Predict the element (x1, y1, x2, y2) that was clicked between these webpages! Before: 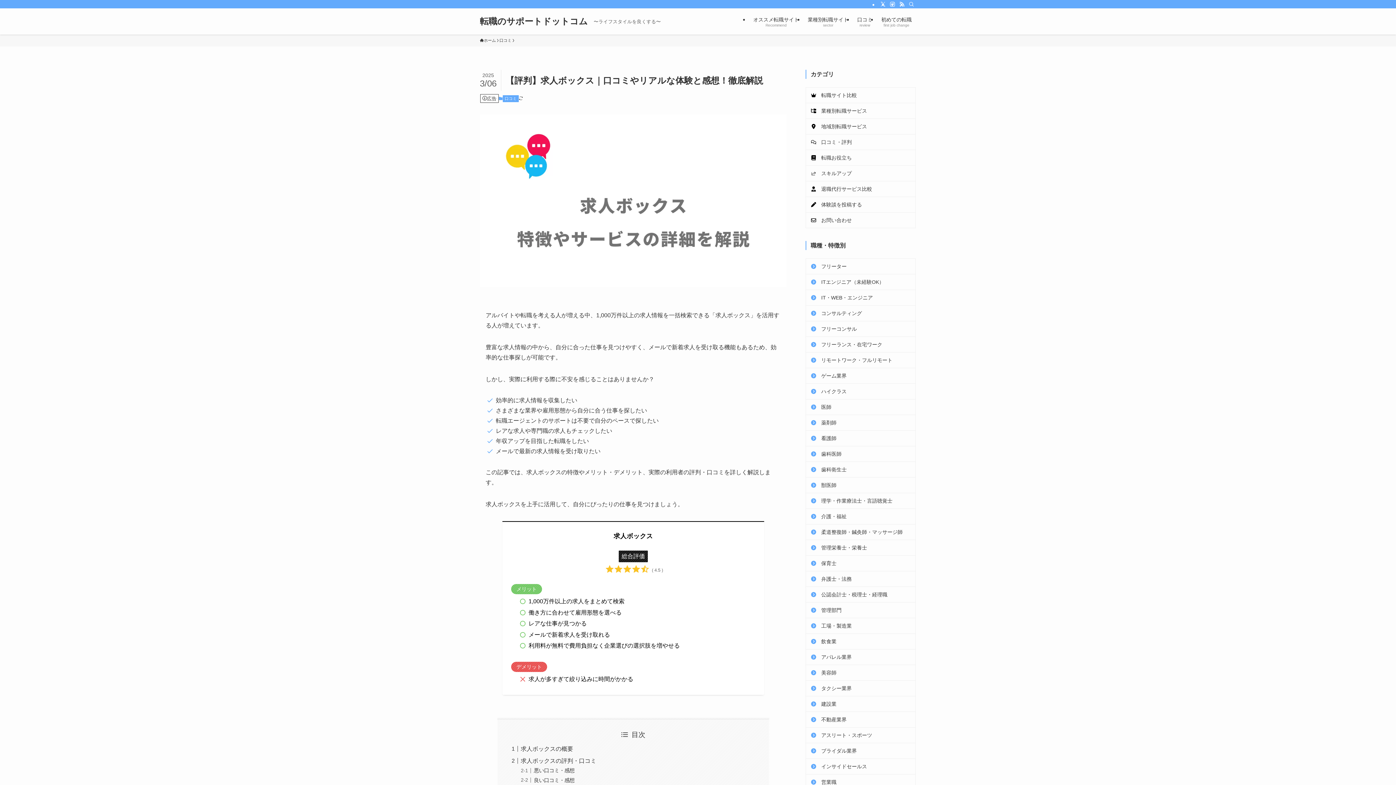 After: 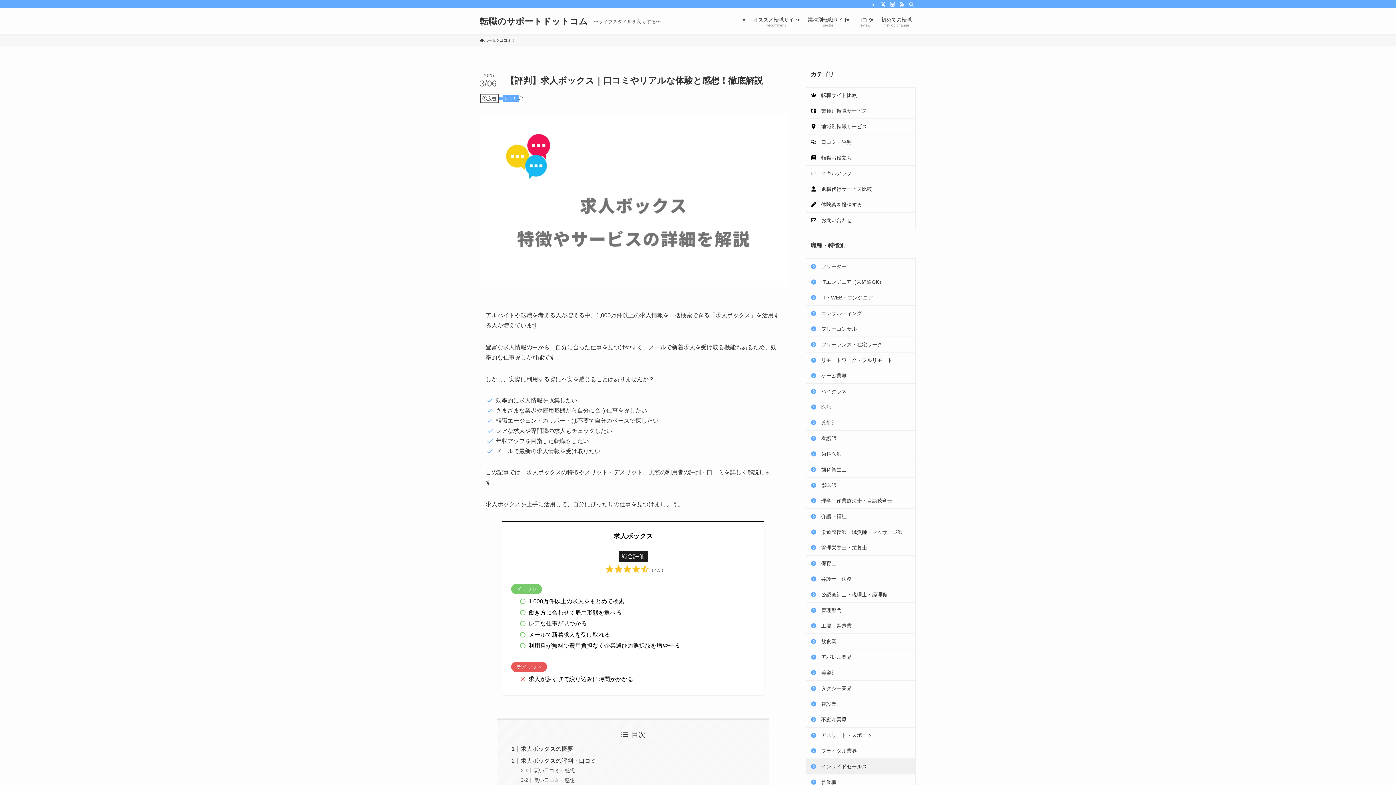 Action: label: インサイドセールス bbox: (806, 759, 915, 774)